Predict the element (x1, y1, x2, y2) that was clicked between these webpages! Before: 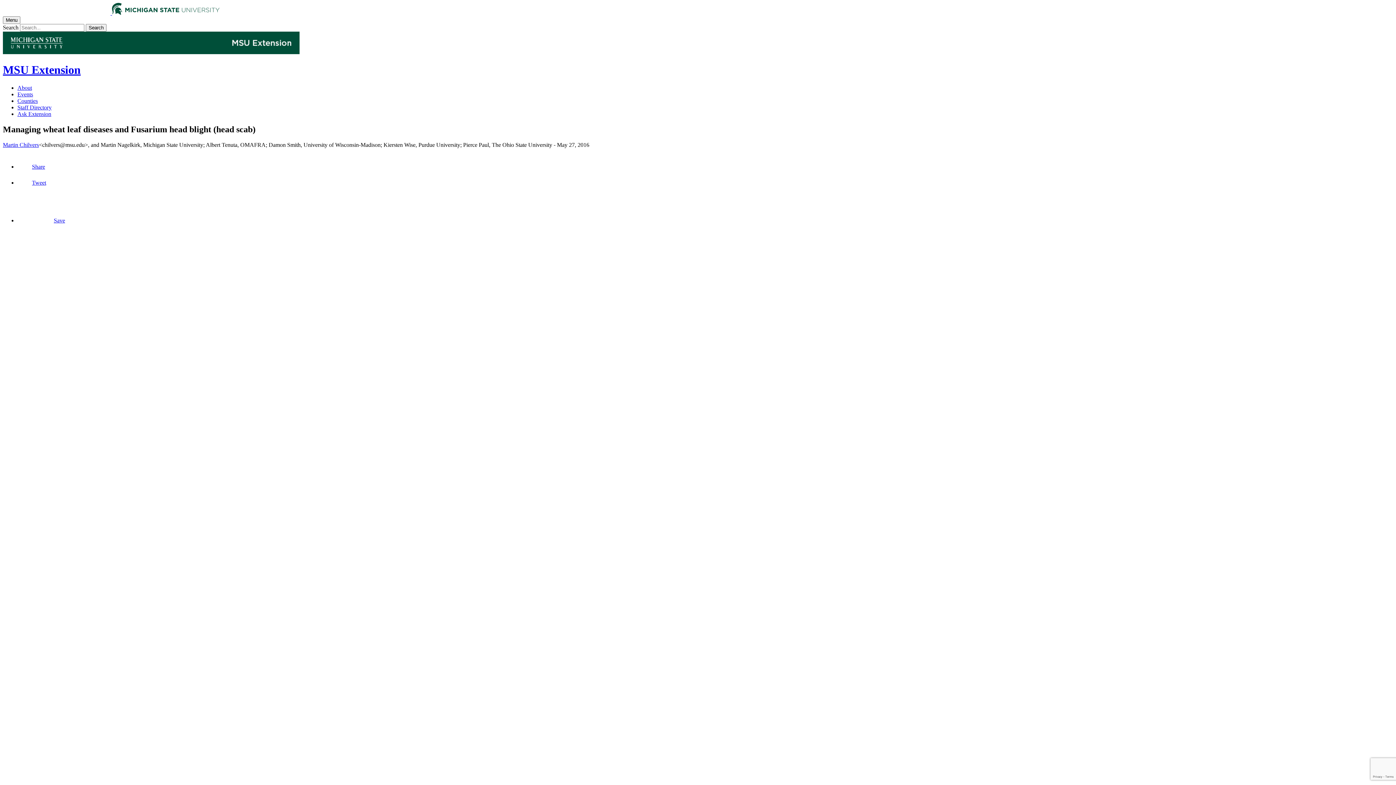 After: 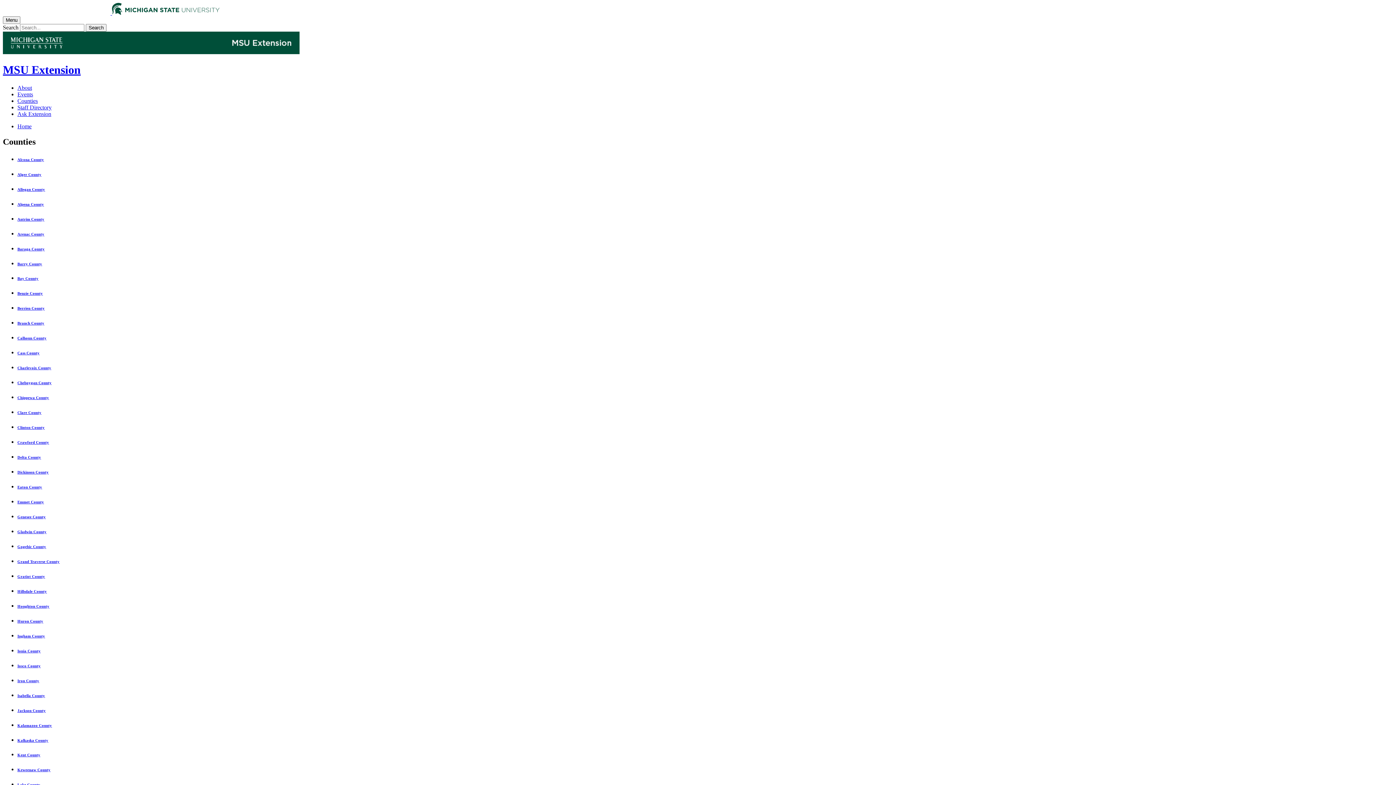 Action: bbox: (17, 97, 37, 103) label: Counties